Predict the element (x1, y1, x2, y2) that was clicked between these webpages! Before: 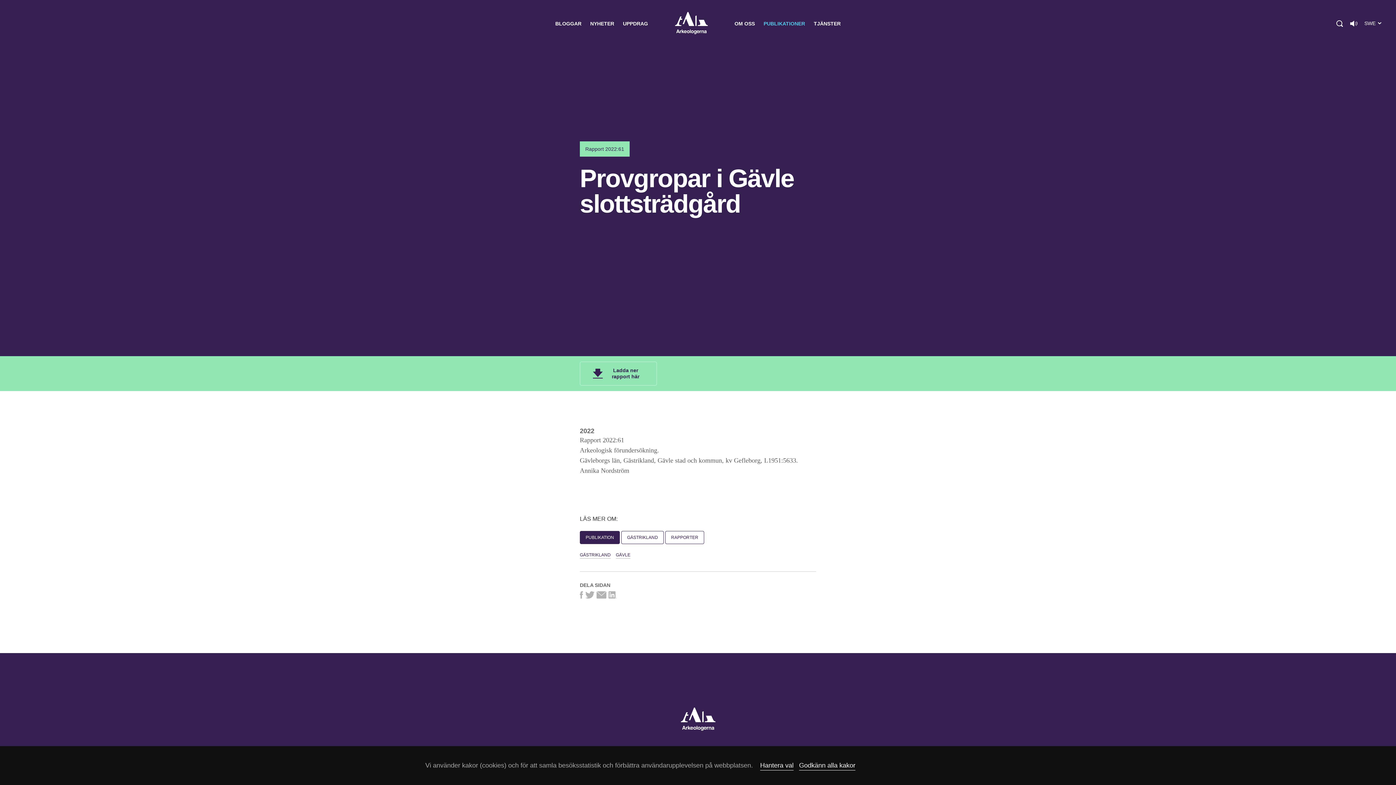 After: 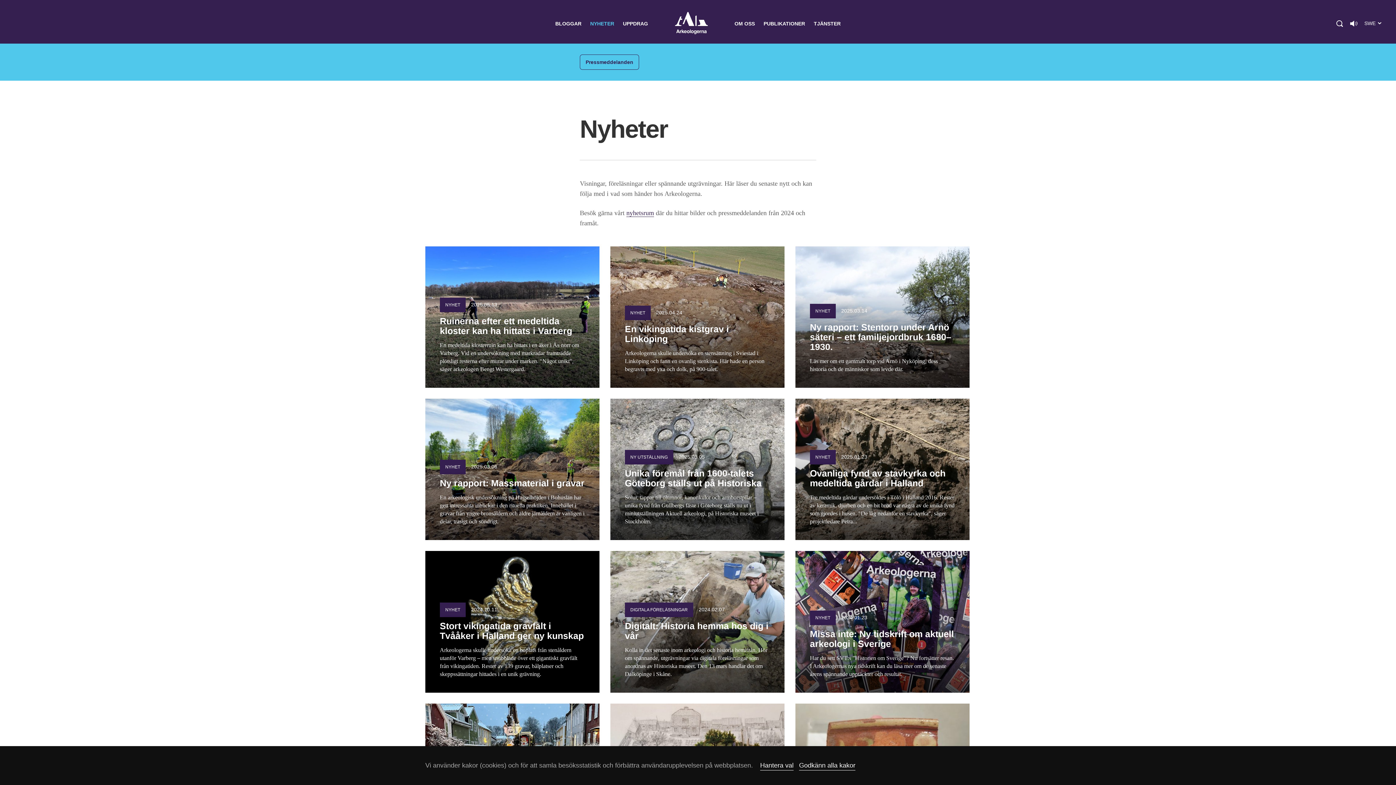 Action: label: NYHETER bbox: (590, 20, 614, 26)